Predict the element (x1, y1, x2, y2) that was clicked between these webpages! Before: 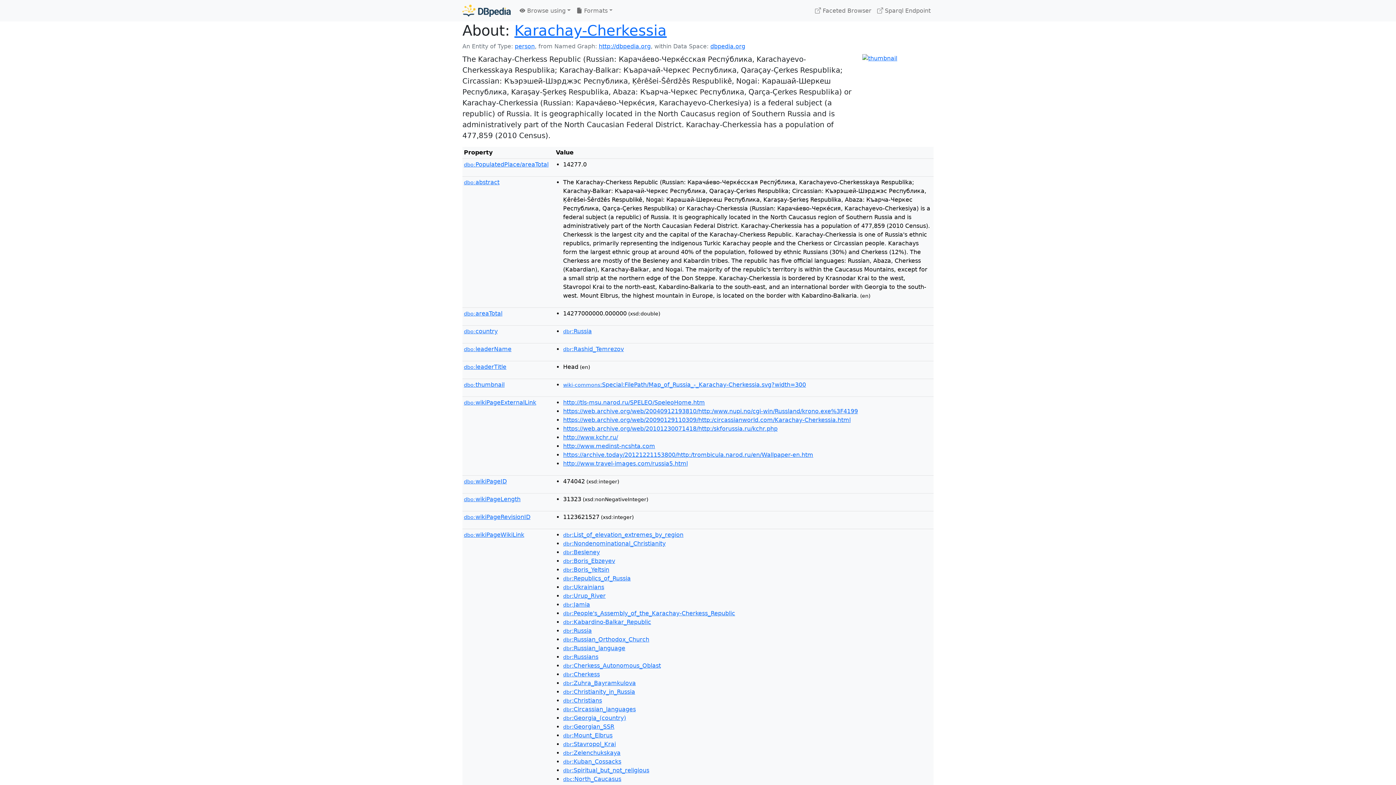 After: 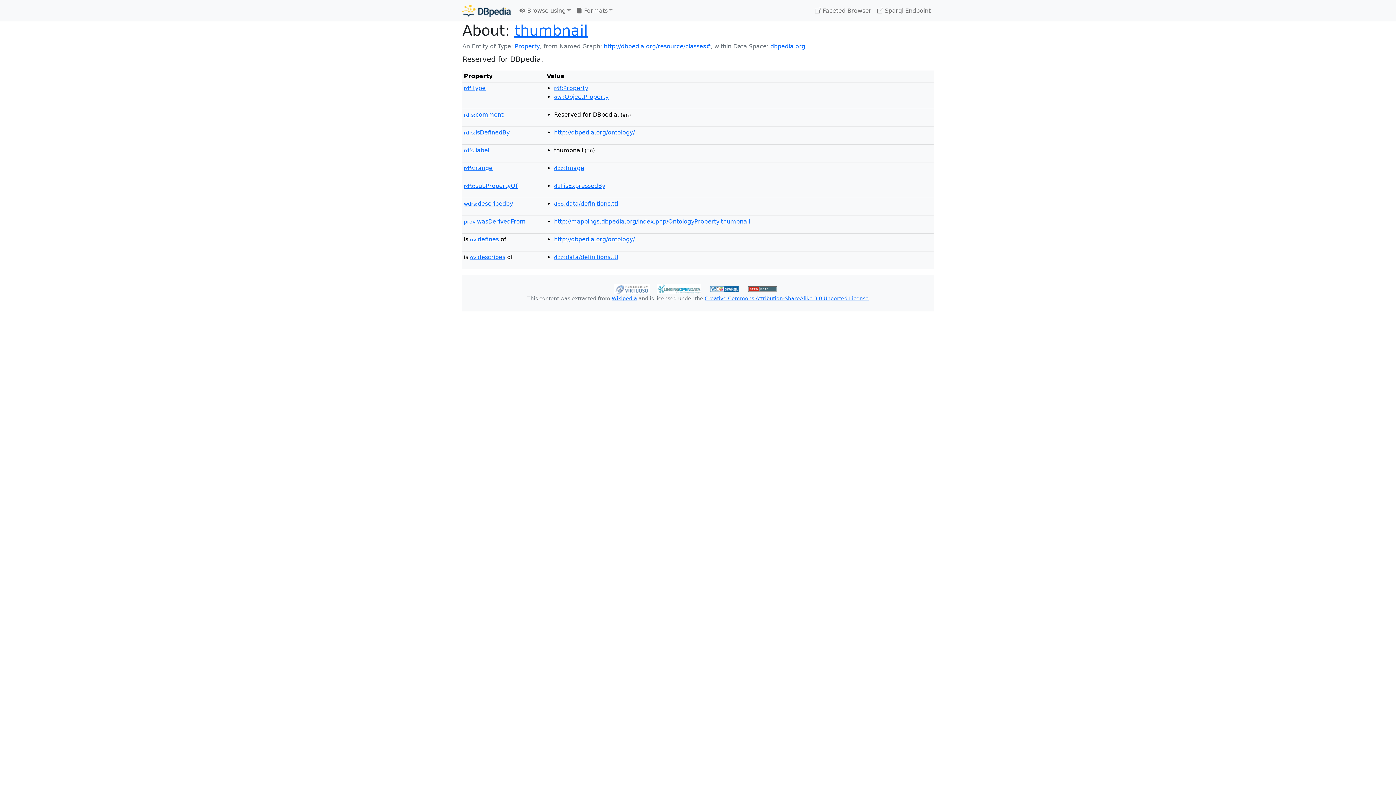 Action: bbox: (464, 381, 504, 388) label: dbo:thumbnail